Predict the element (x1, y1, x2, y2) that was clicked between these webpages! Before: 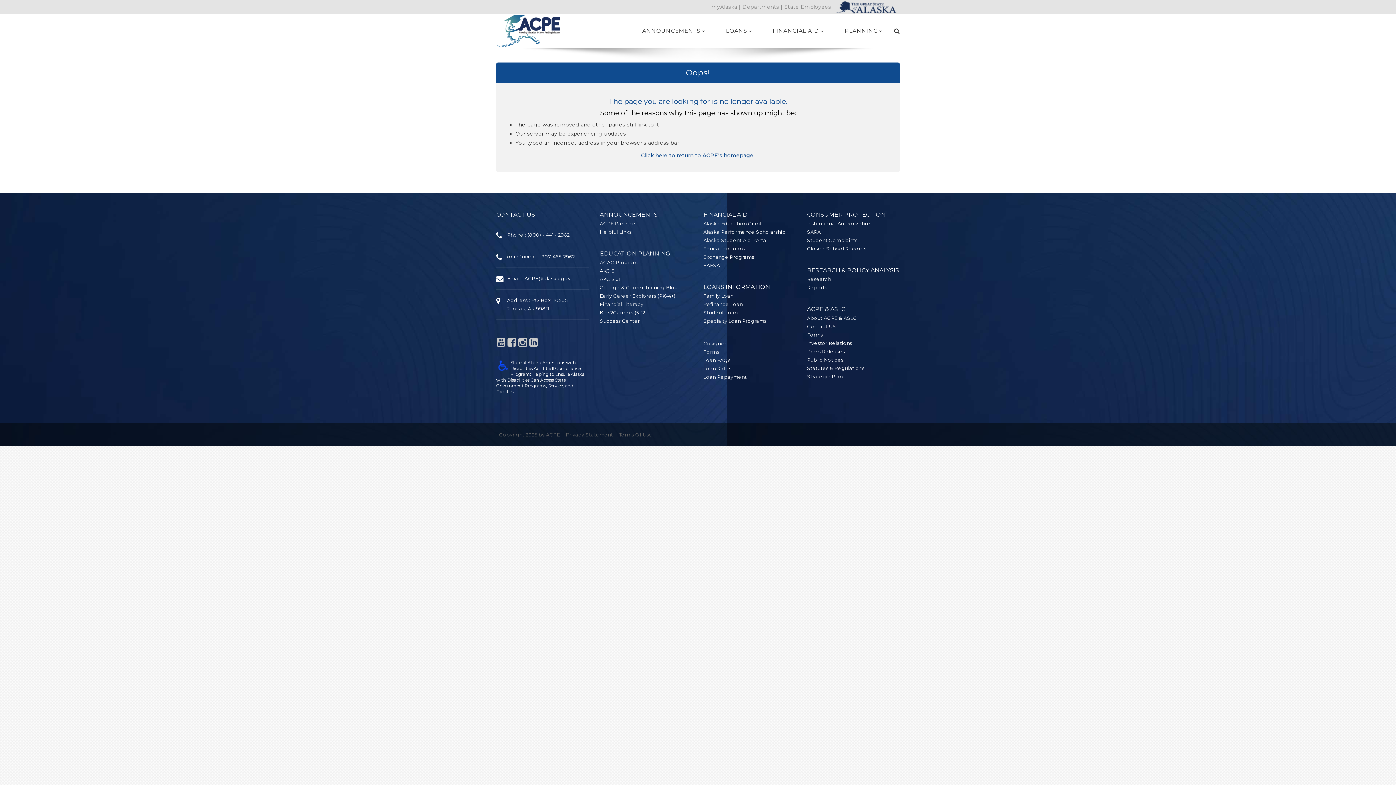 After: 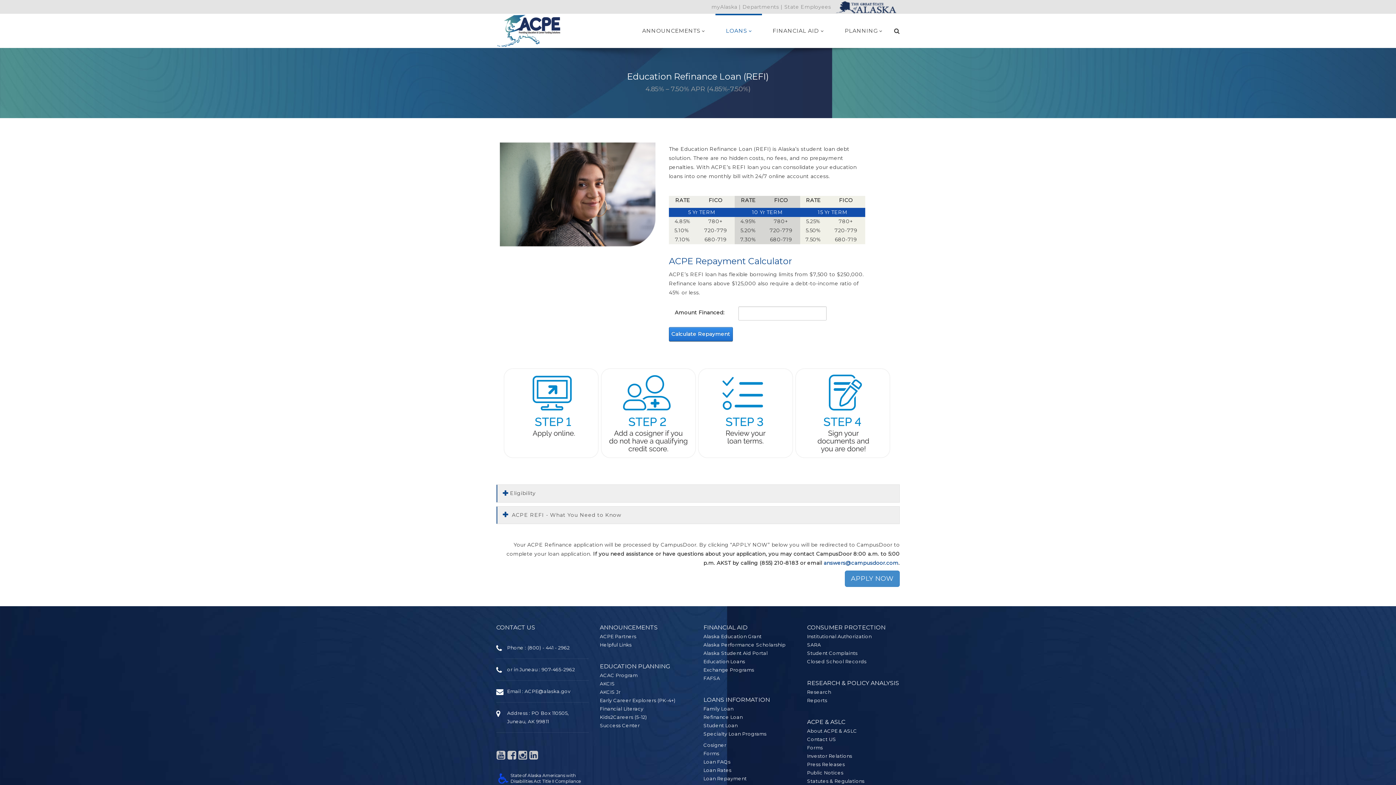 Action: bbox: (703, 301, 742, 307) label: Refinance Loan